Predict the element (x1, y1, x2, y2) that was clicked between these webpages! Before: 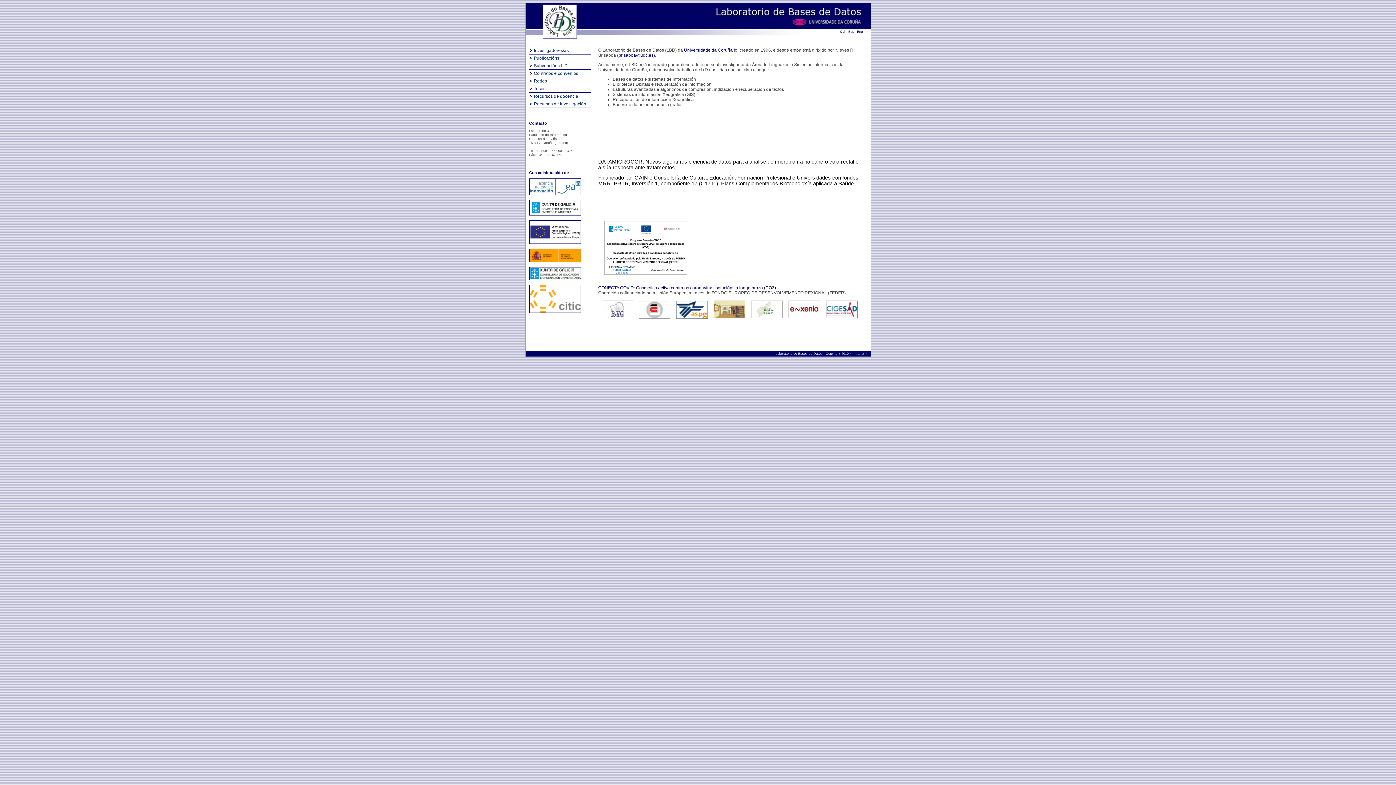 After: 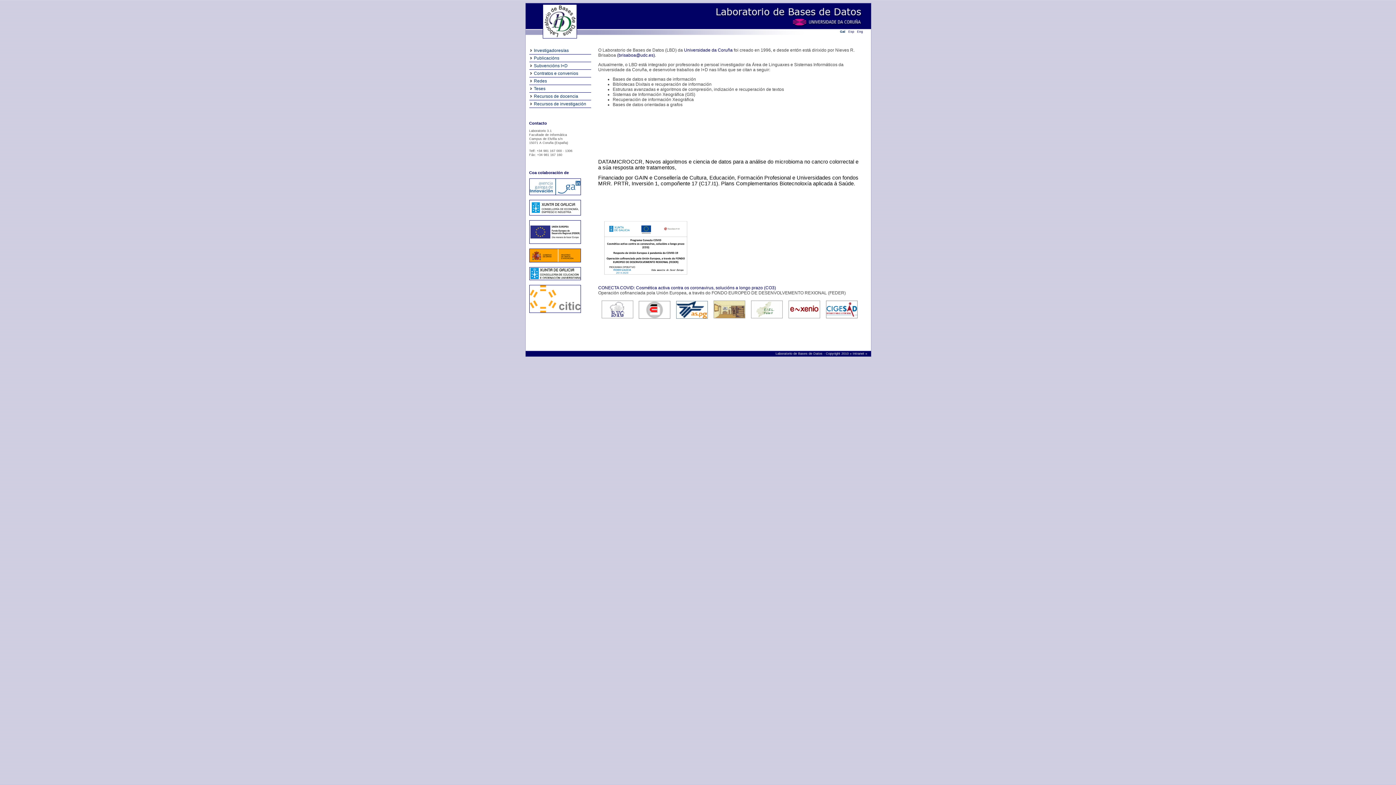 Action: bbox: (529, 281, 580, 284)